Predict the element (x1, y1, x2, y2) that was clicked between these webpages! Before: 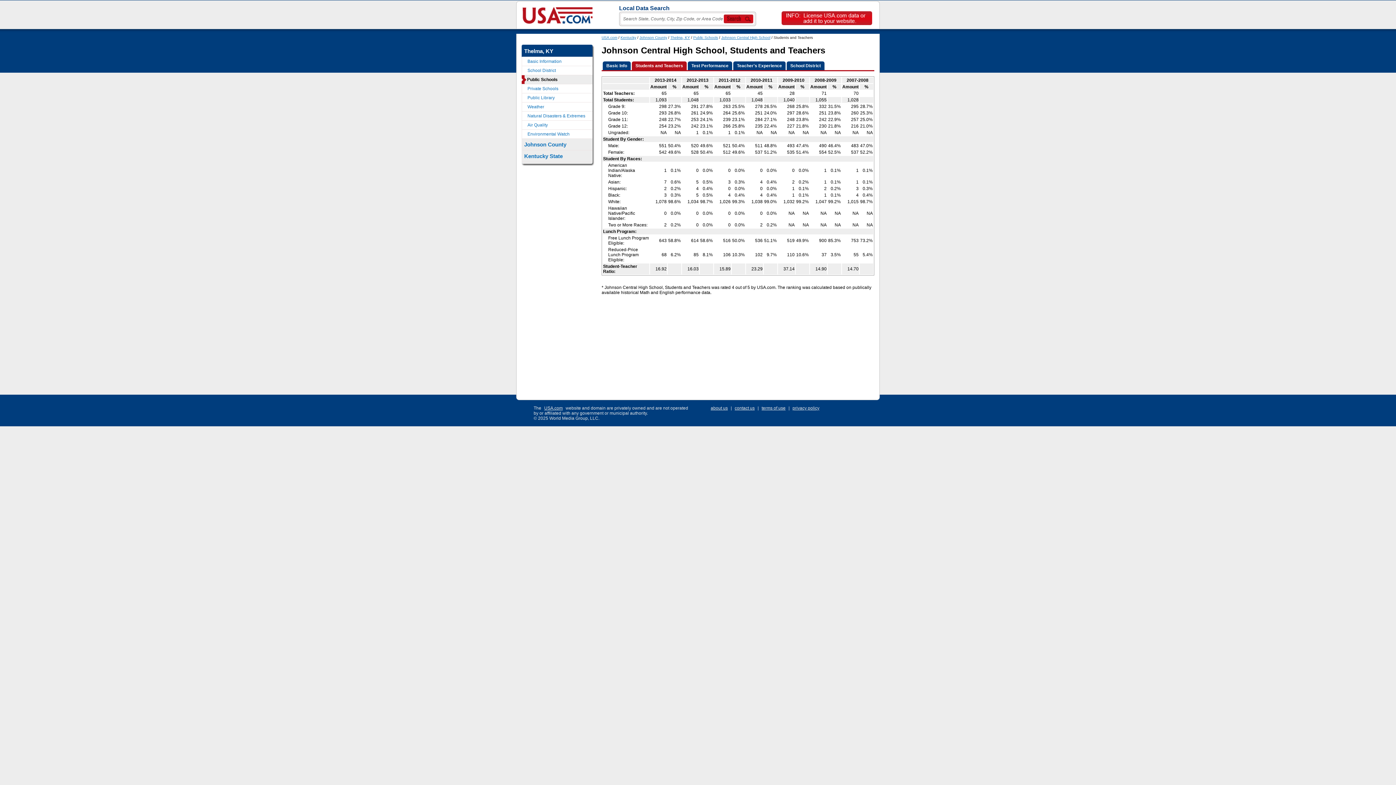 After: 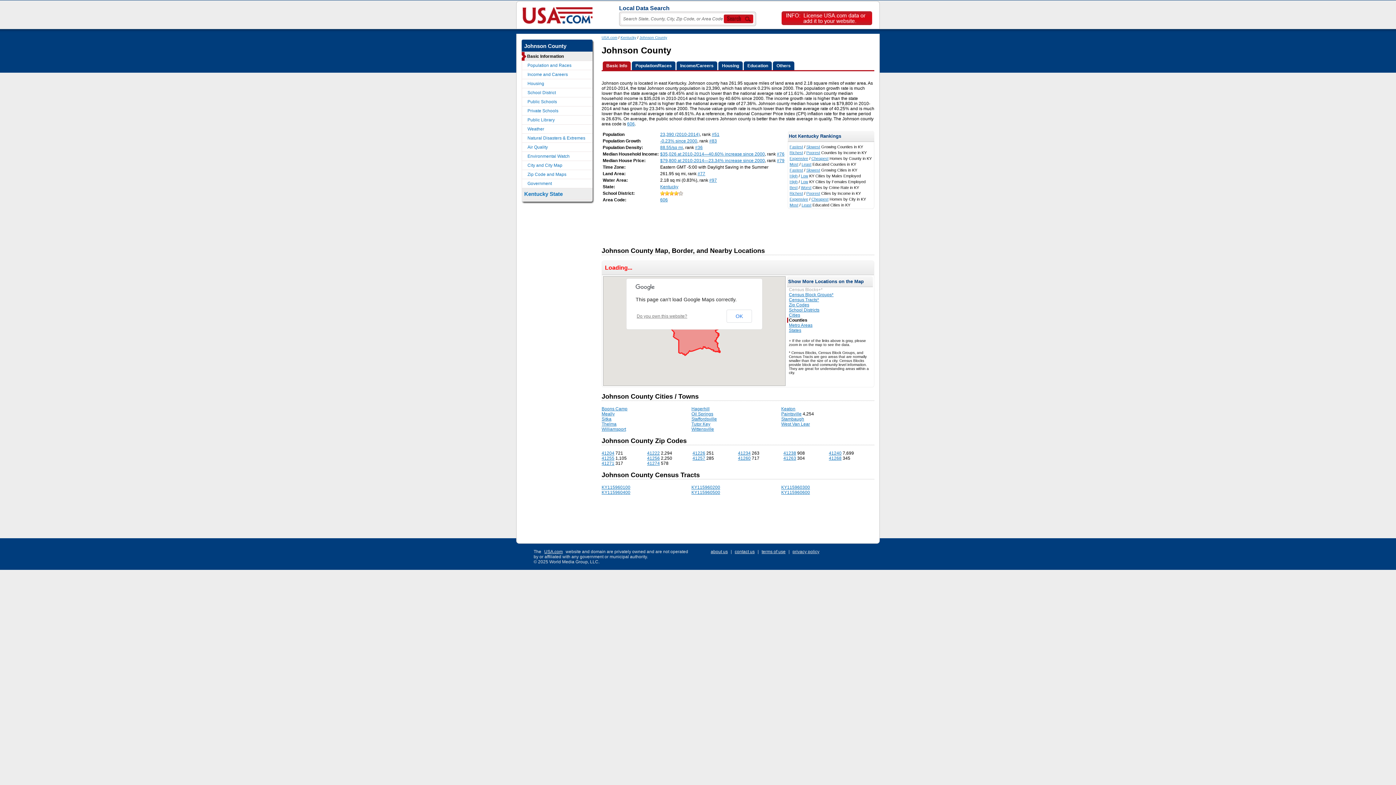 Action: label: Johnson County bbox: (522, 138, 592, 150)